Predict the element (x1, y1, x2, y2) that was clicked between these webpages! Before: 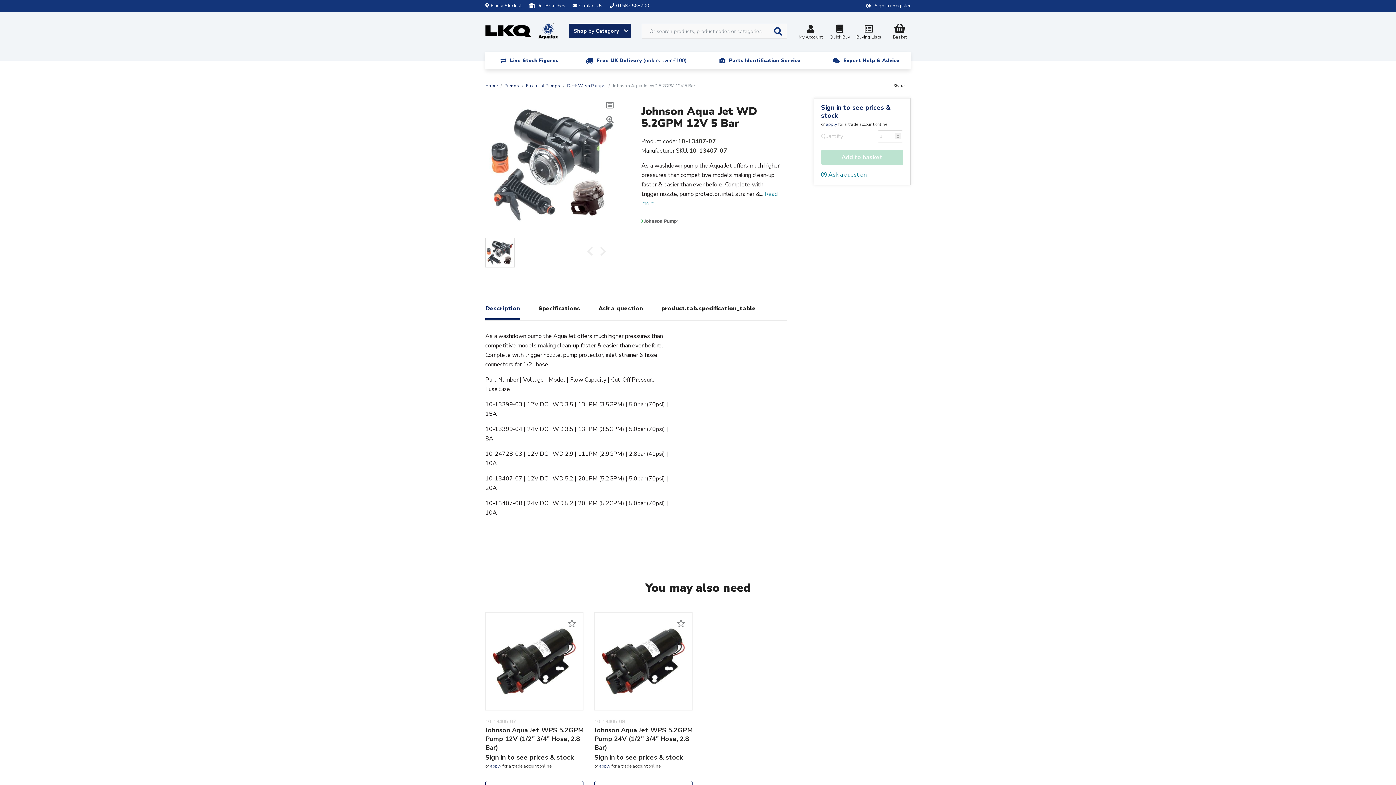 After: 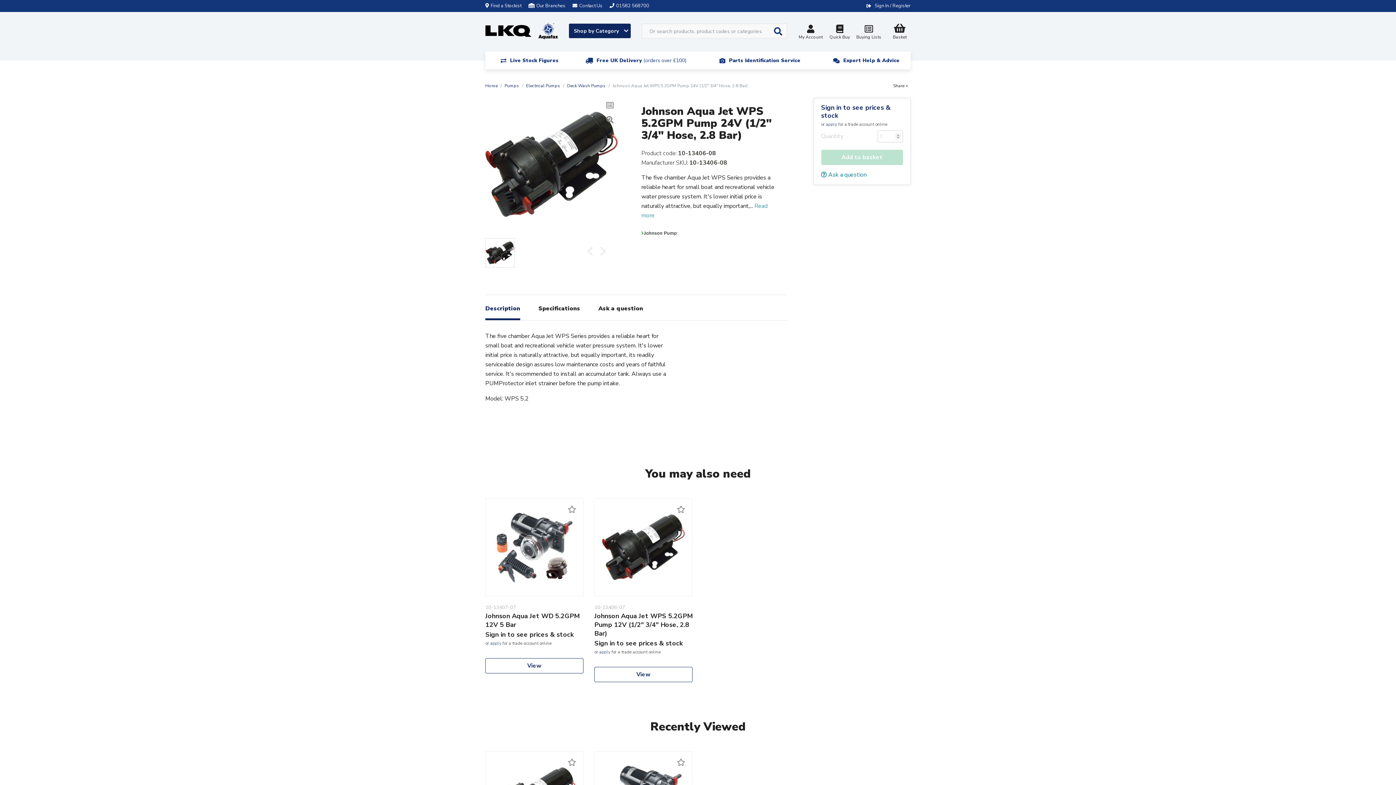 Action: bbox: (594, 657, 692, 664)